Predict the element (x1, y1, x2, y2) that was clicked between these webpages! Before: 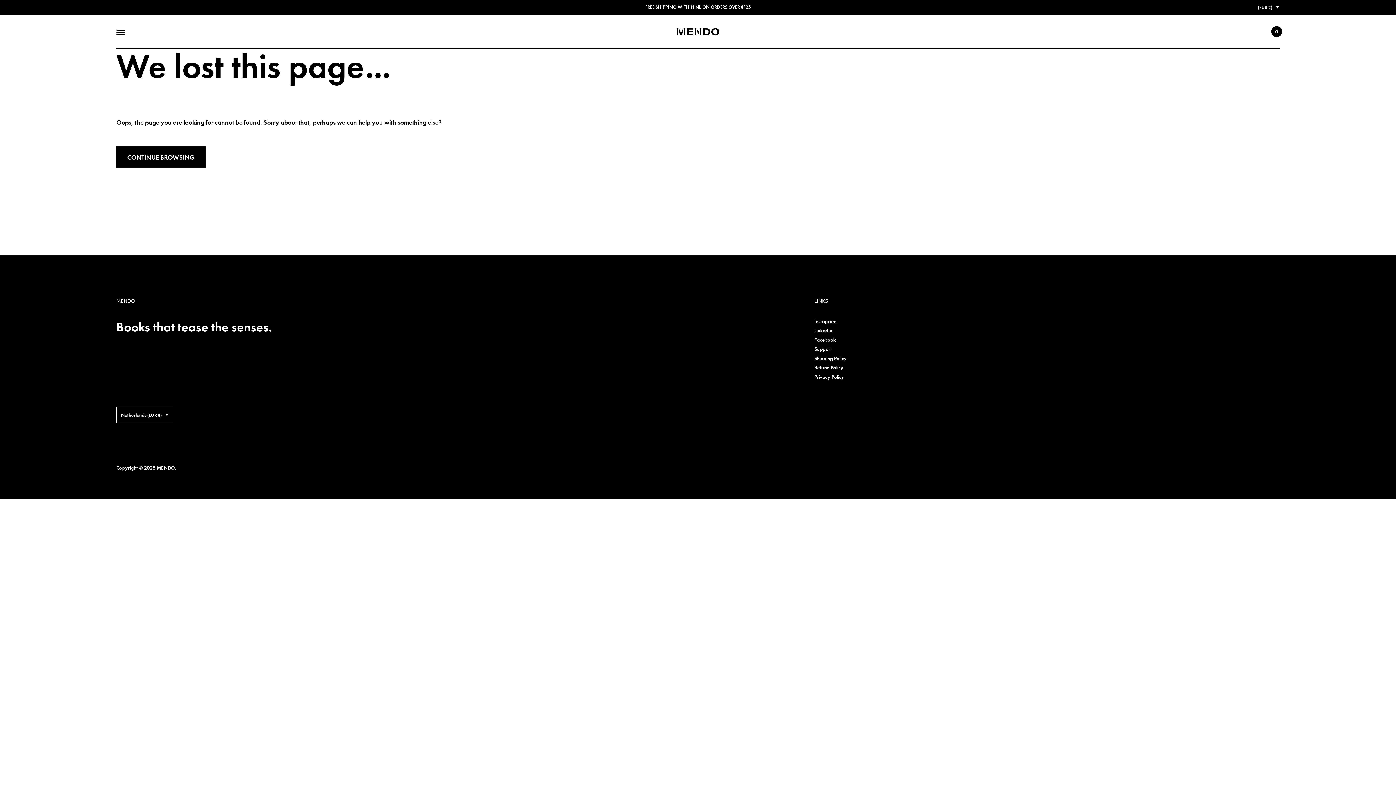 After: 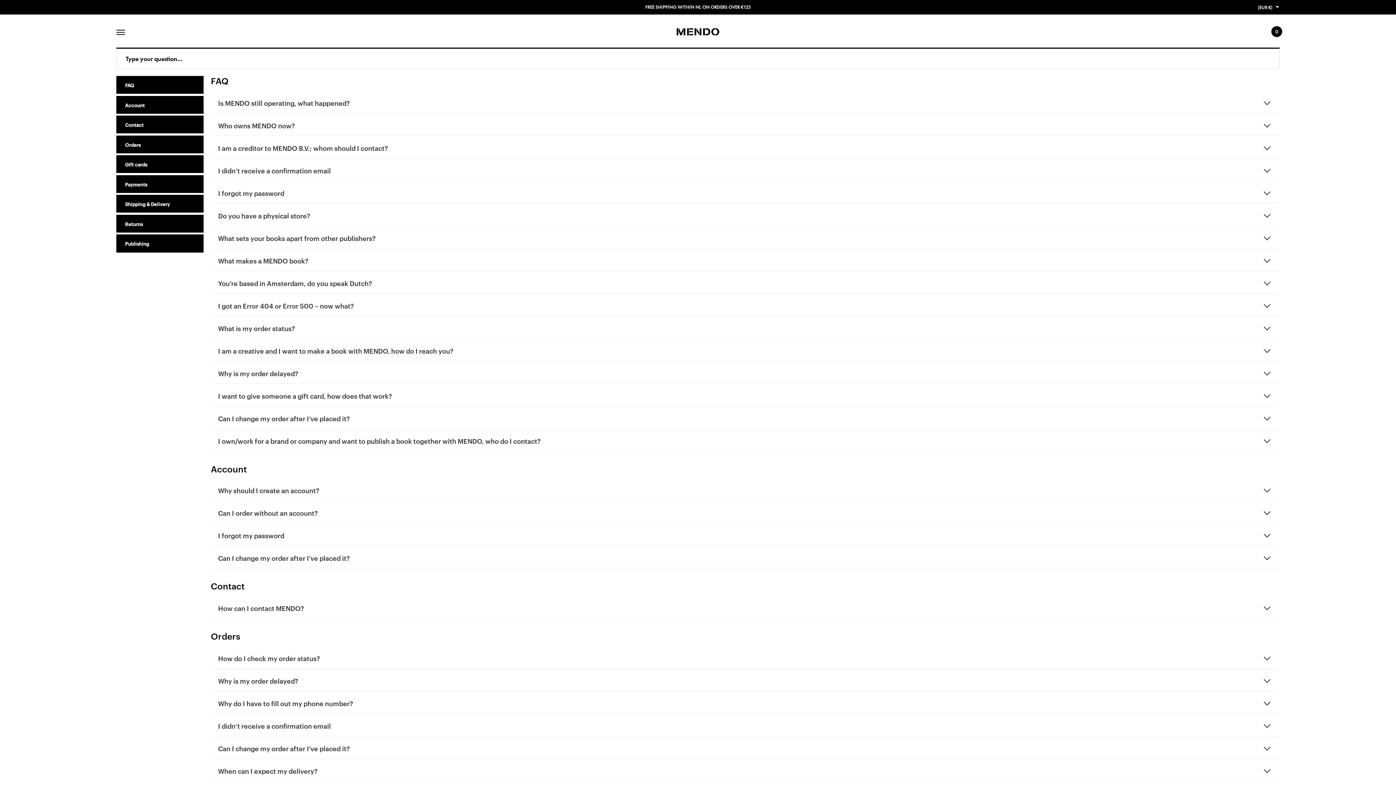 Action: bbox: (814, 345, 832, 352) label: Support